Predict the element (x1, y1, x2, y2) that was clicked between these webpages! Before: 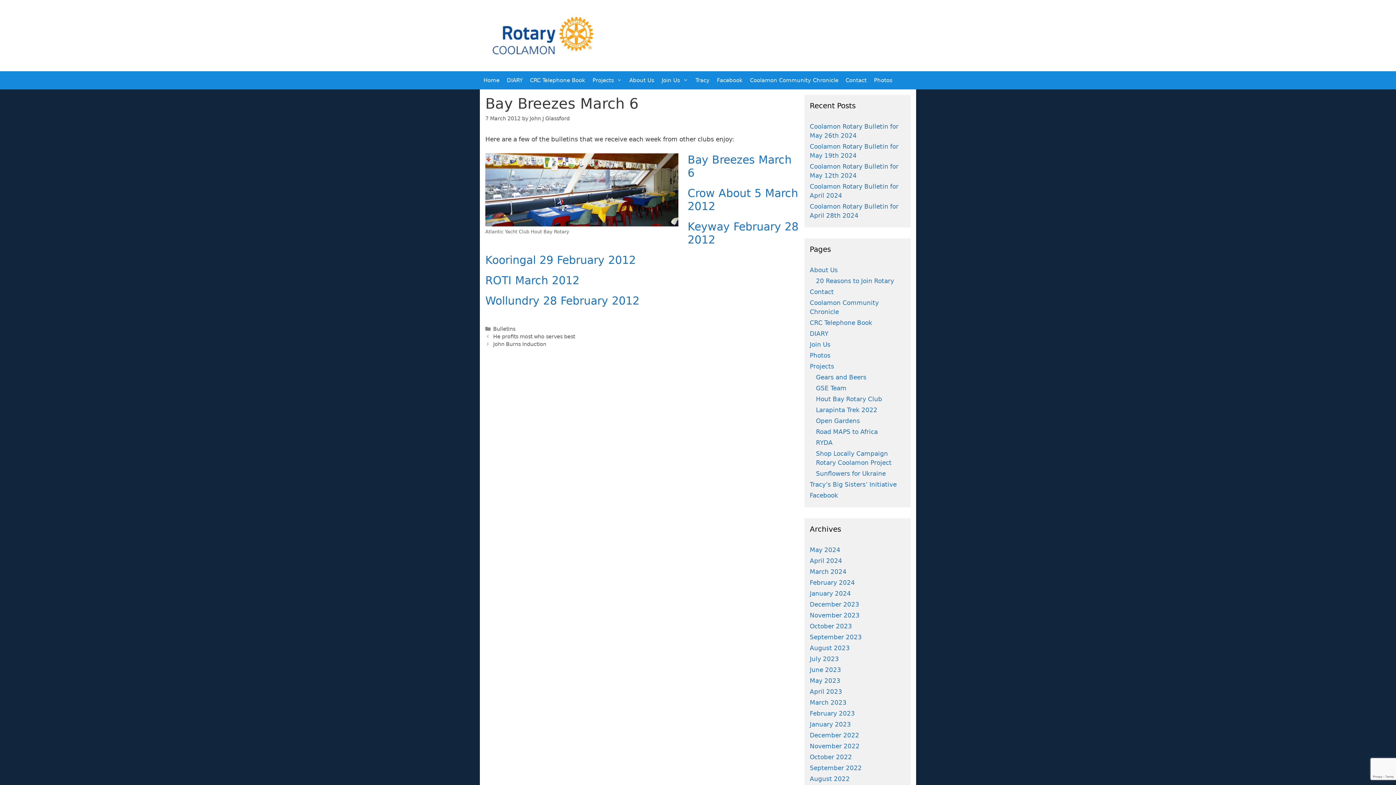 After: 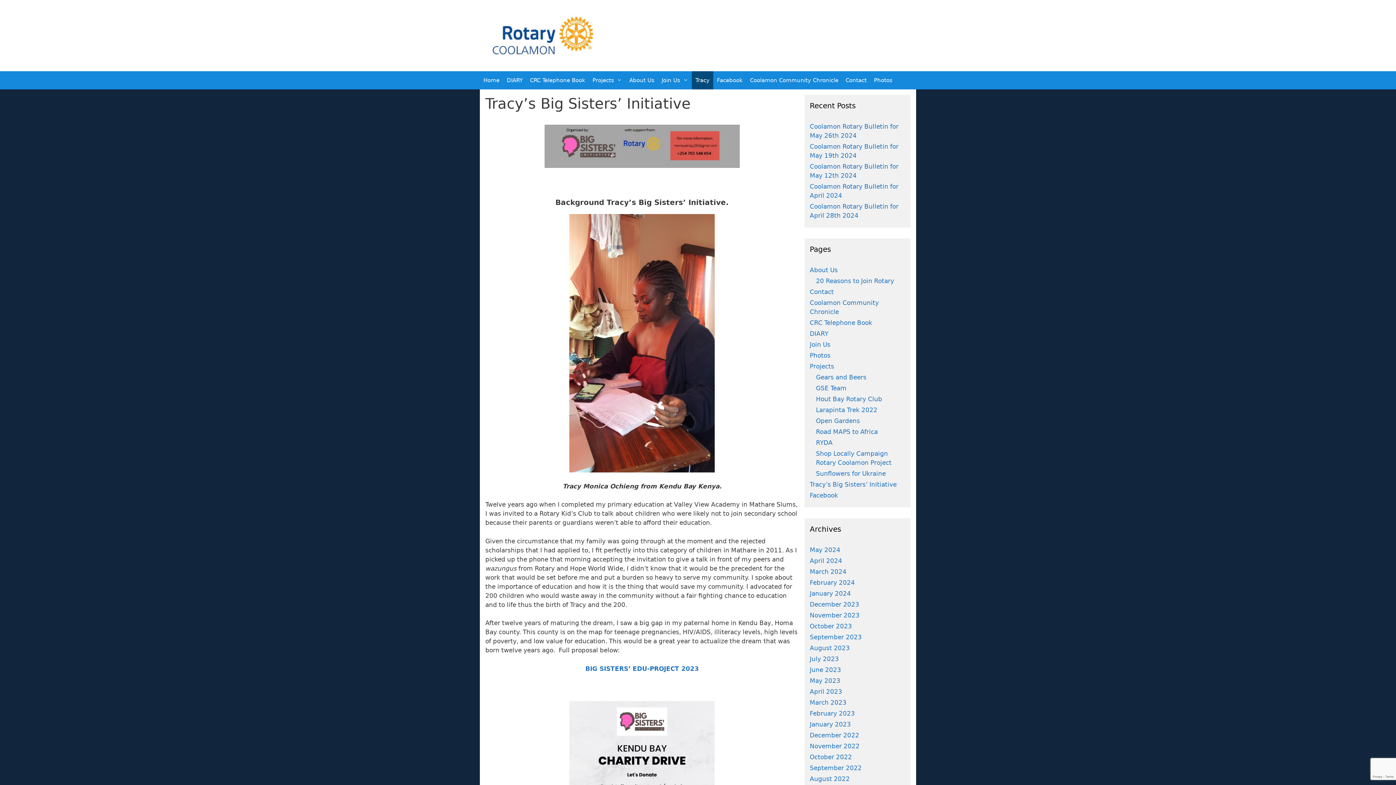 Action: label: Tracy bbox: (692, 71, 713, 89)